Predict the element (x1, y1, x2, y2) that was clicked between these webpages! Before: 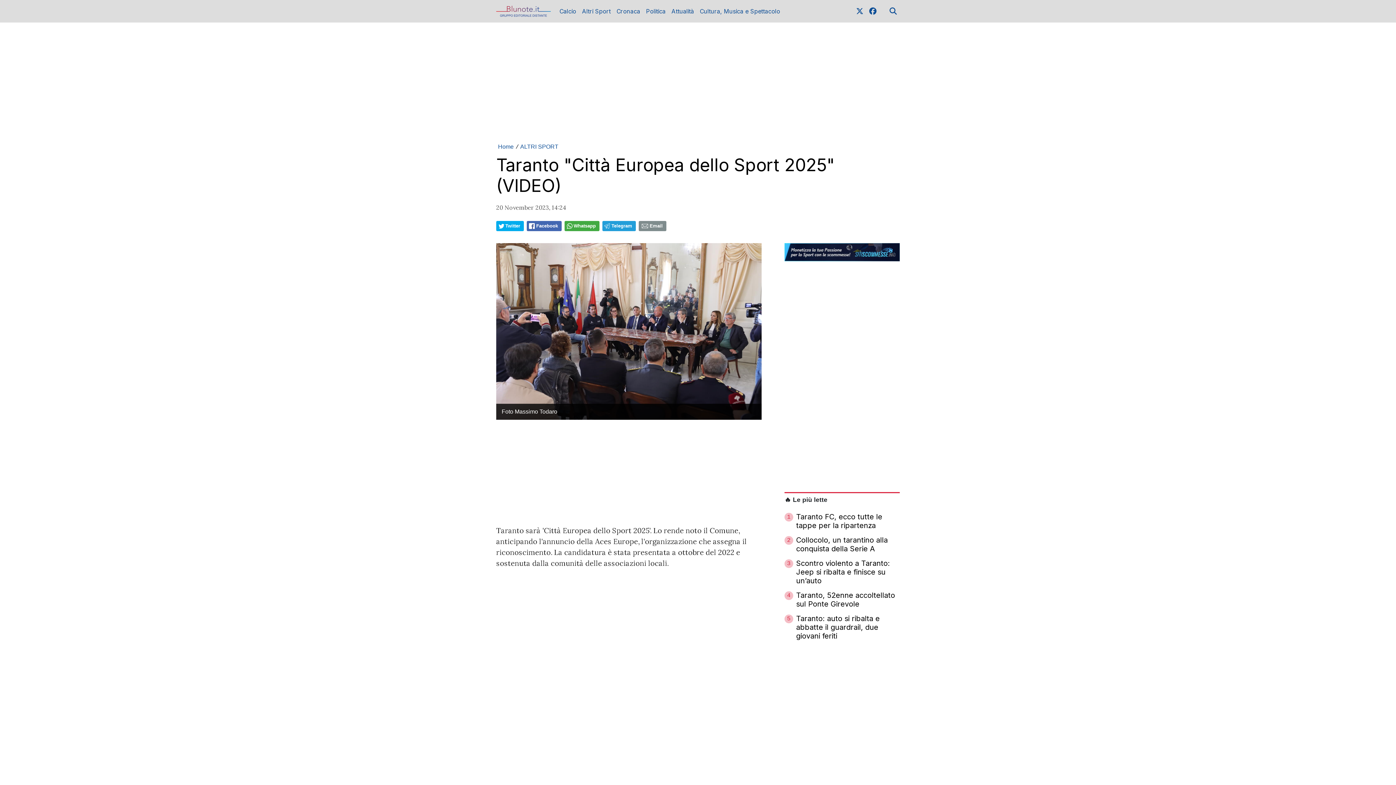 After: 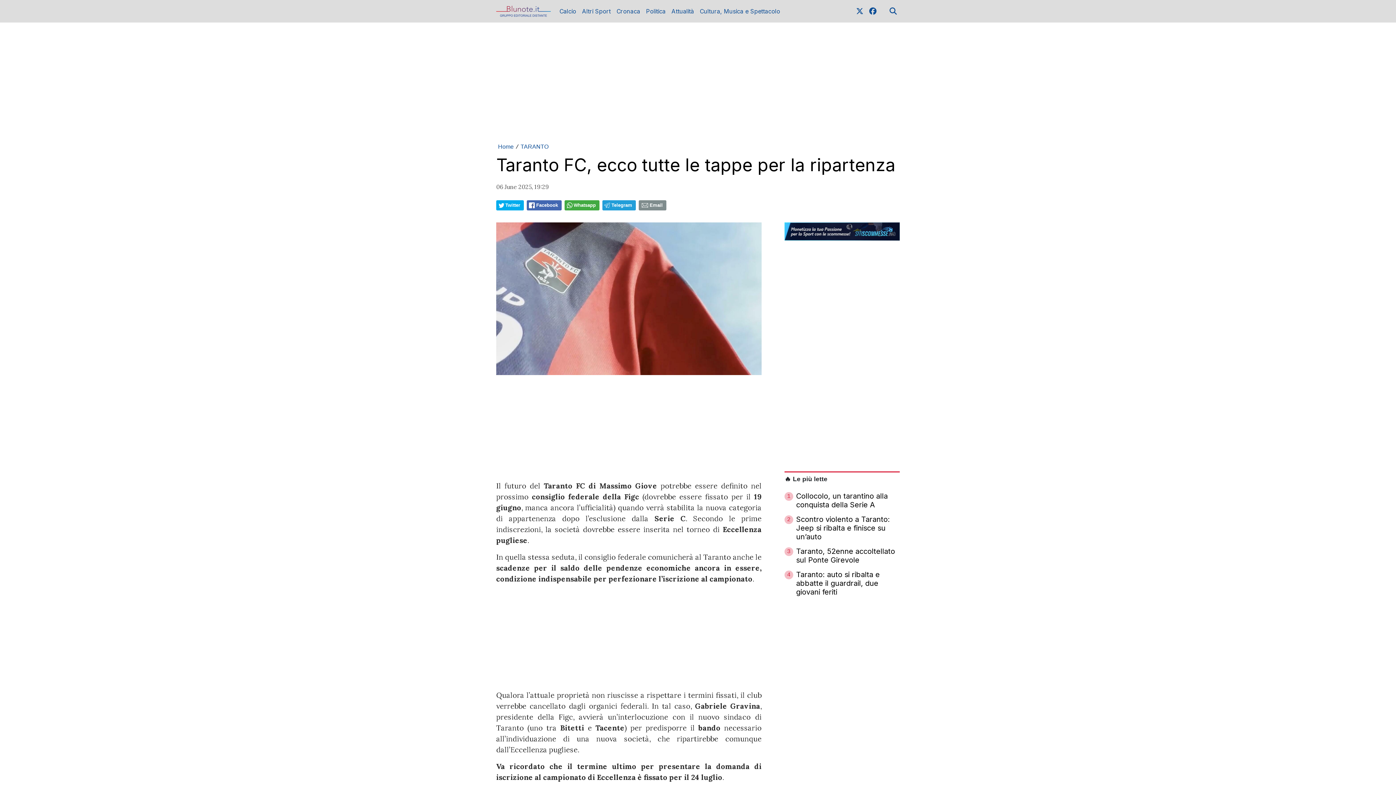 Action: bbox: (784, 512, 900, 532) label: 1
Taranto FC, ecco tutte le tappe per la ripartenza